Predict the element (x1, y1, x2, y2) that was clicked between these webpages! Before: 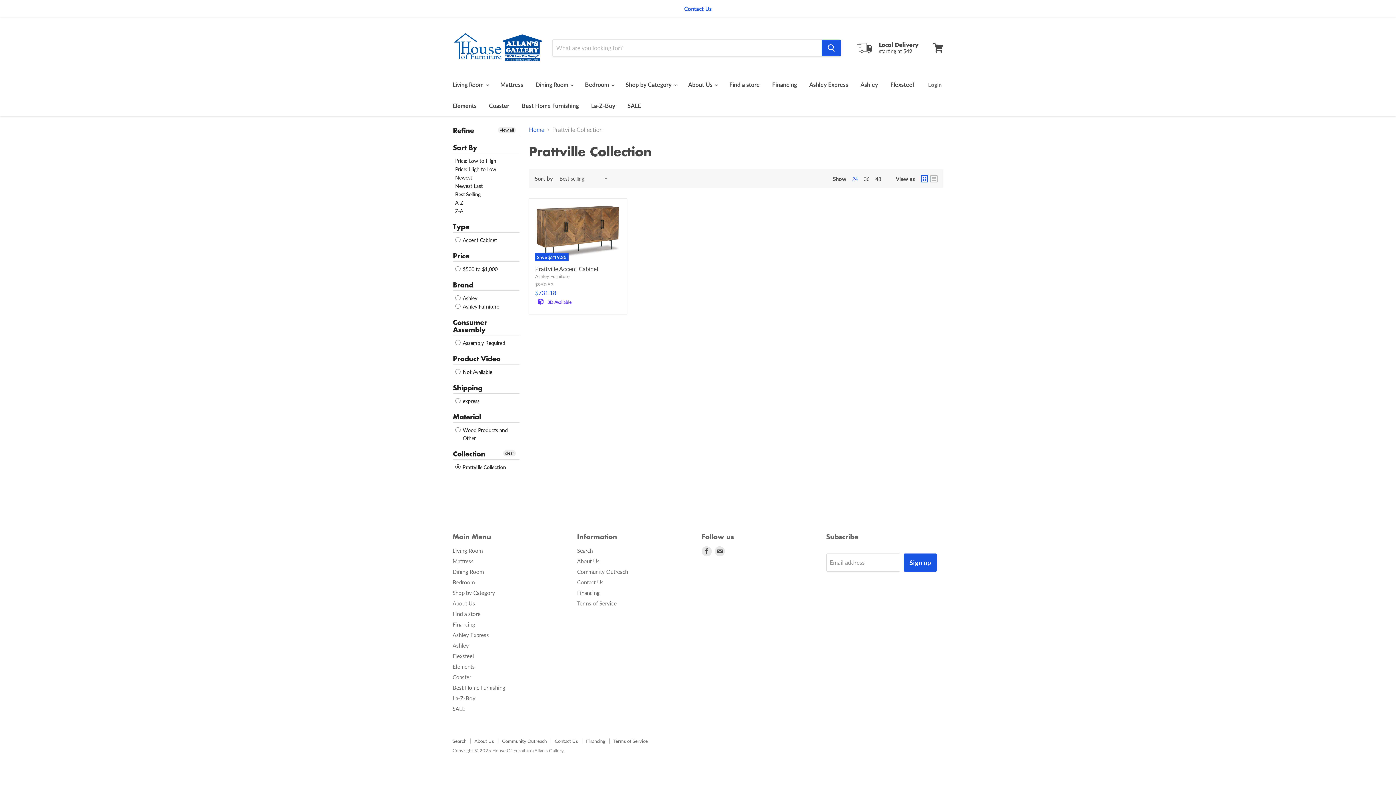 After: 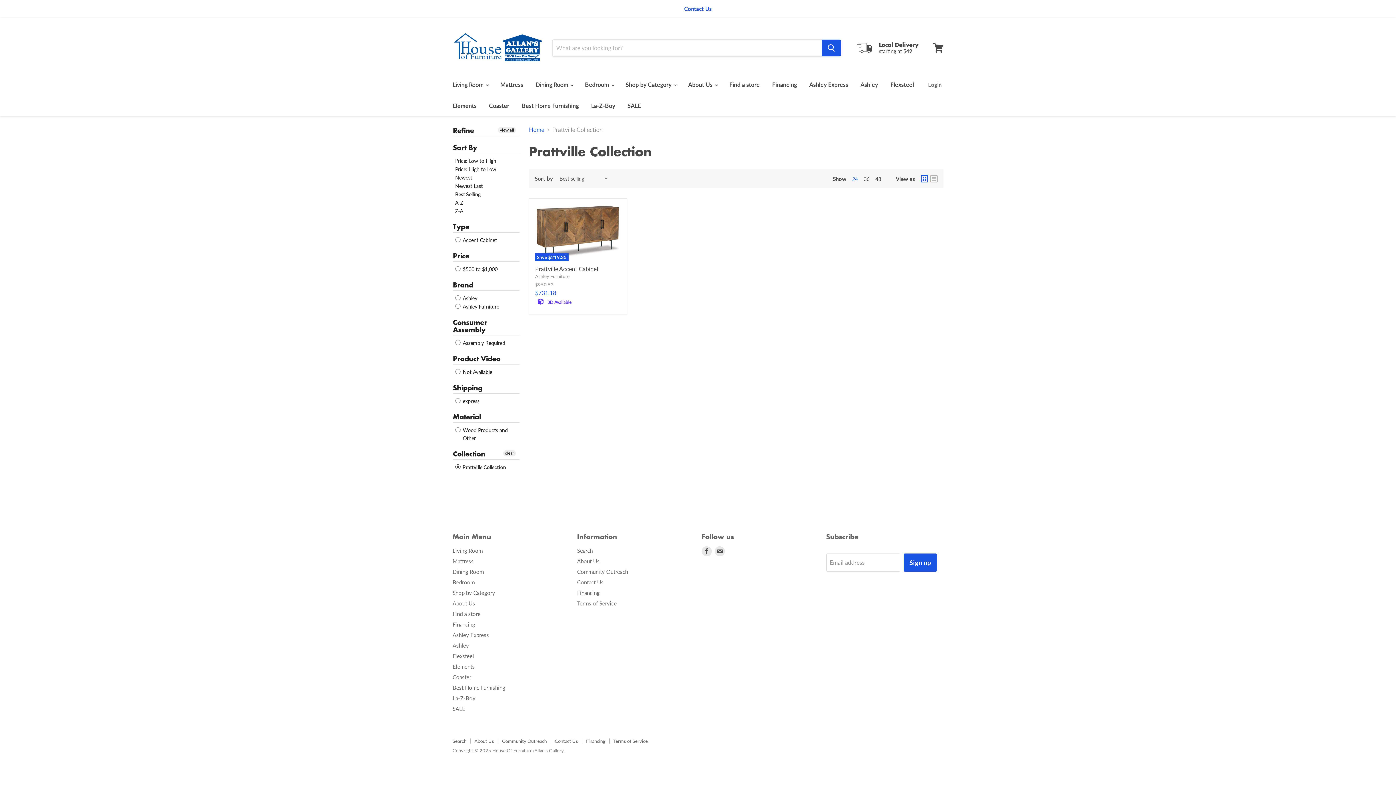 Action: bbox: (455, 190, 480, 198) label: Best Selling